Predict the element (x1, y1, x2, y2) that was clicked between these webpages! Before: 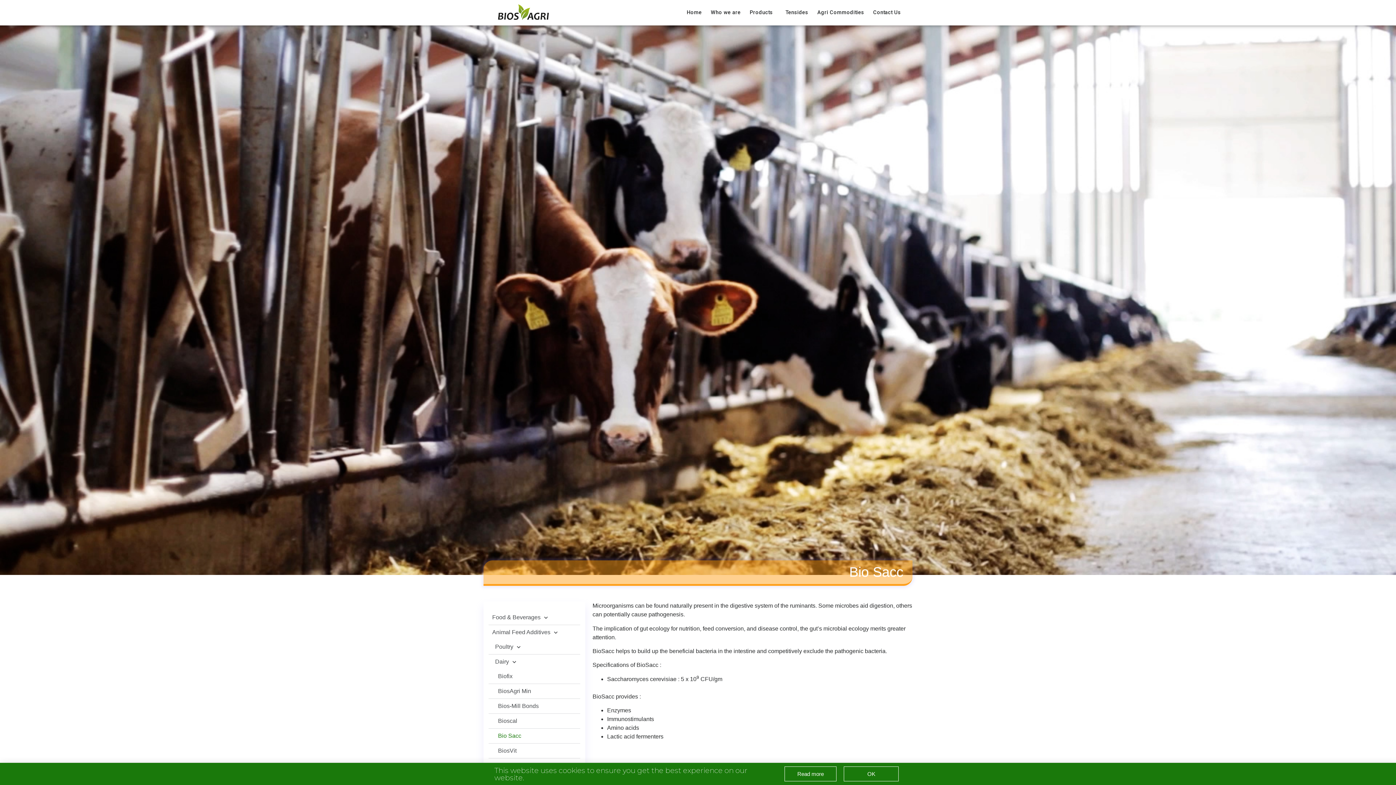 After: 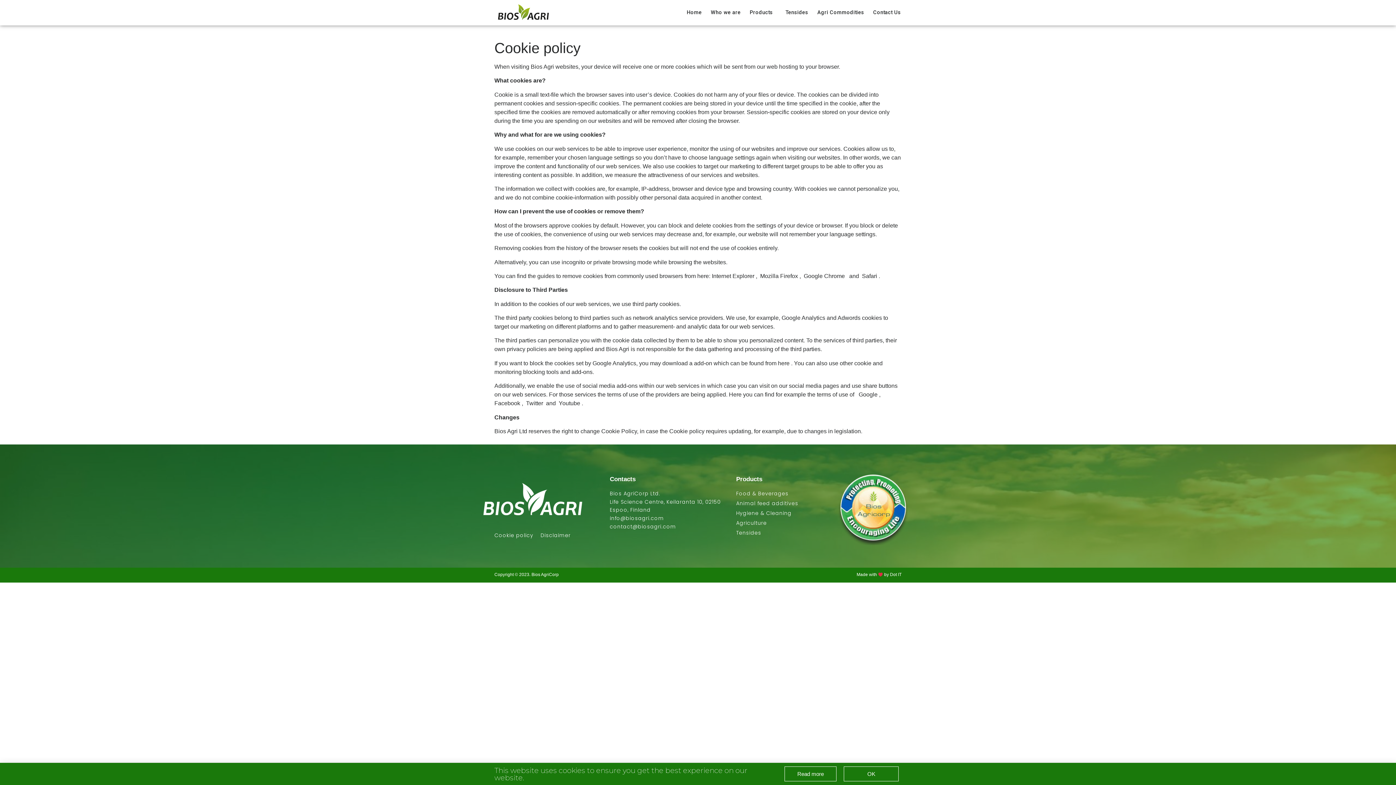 Action: bbox: (784, 766, 836, 781) label: Read more